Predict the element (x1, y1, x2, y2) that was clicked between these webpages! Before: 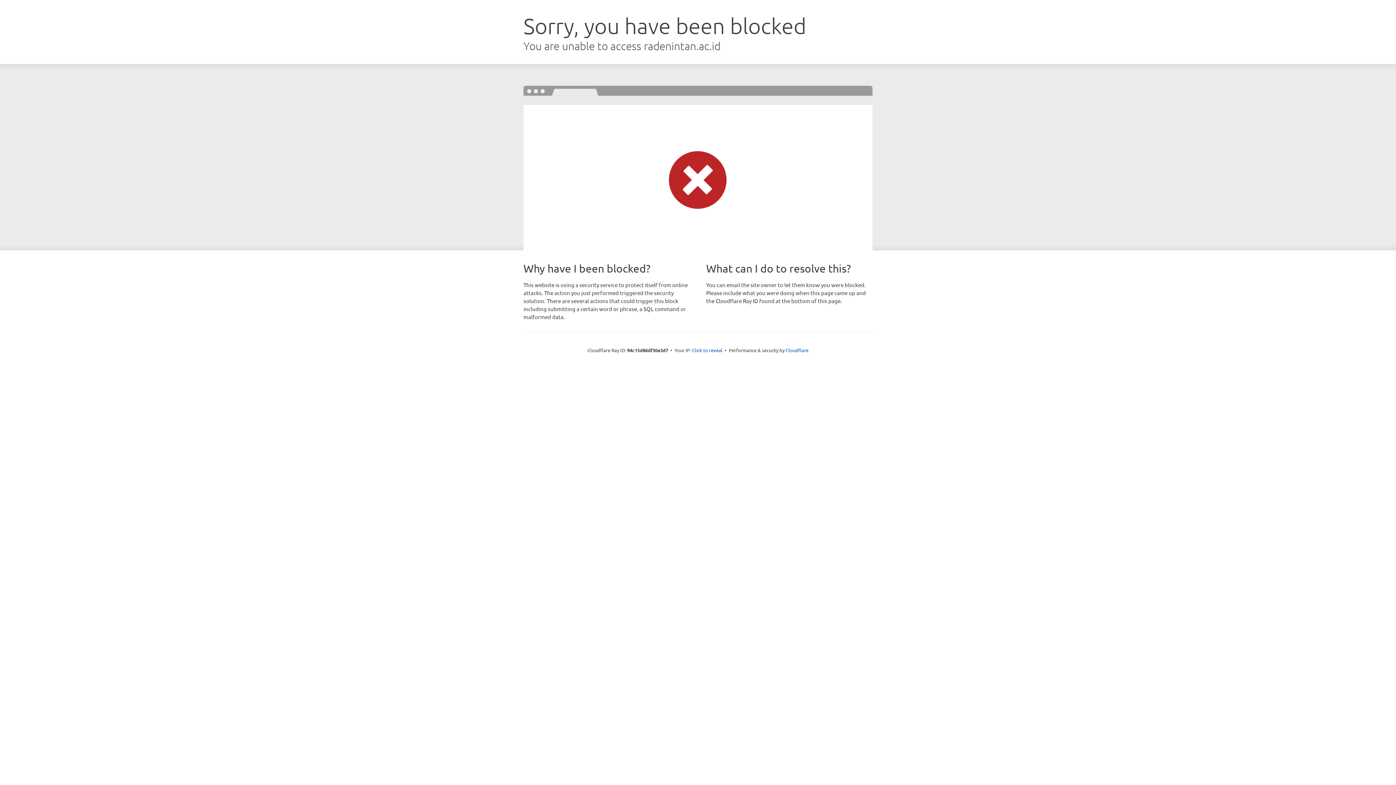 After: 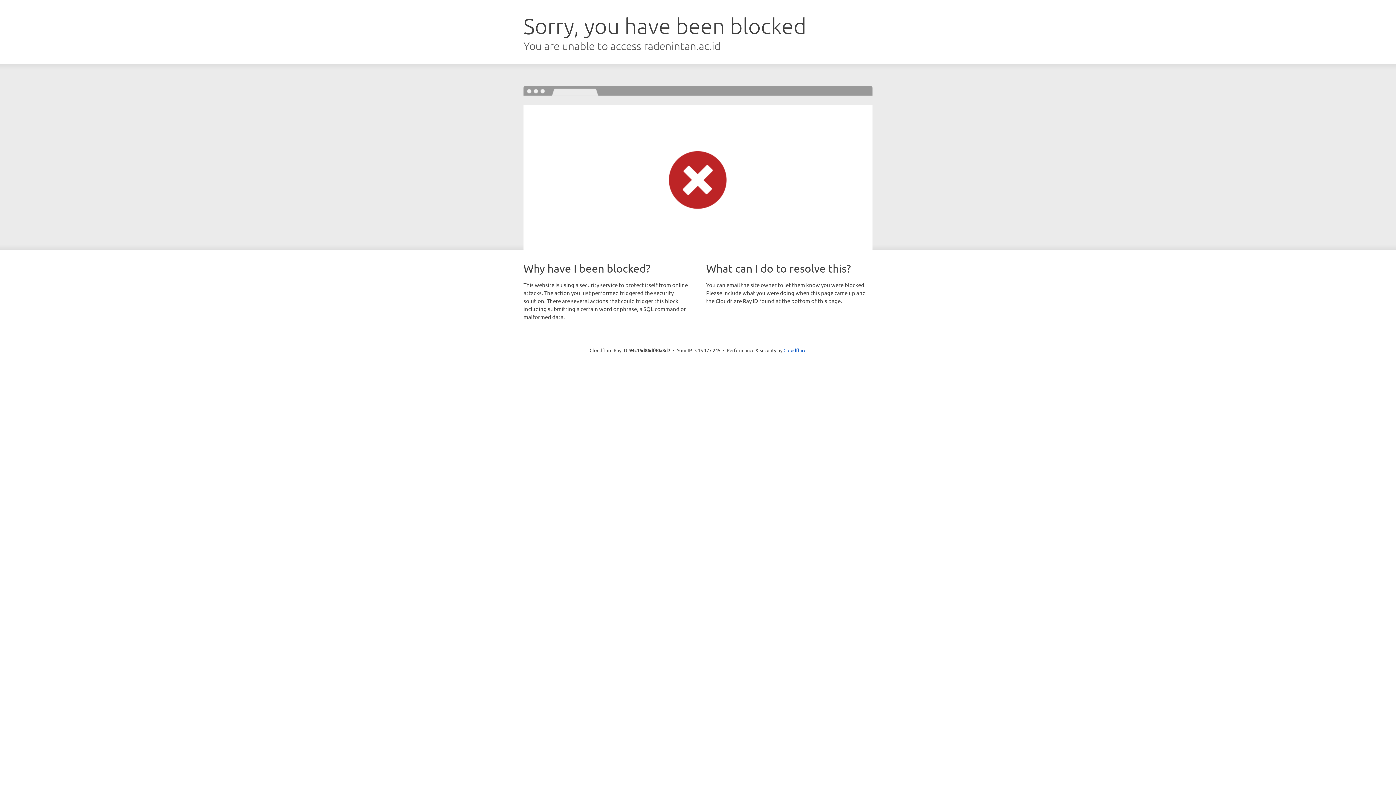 Action: label: Click to reveal bbox: (692, 346, 722, 353)